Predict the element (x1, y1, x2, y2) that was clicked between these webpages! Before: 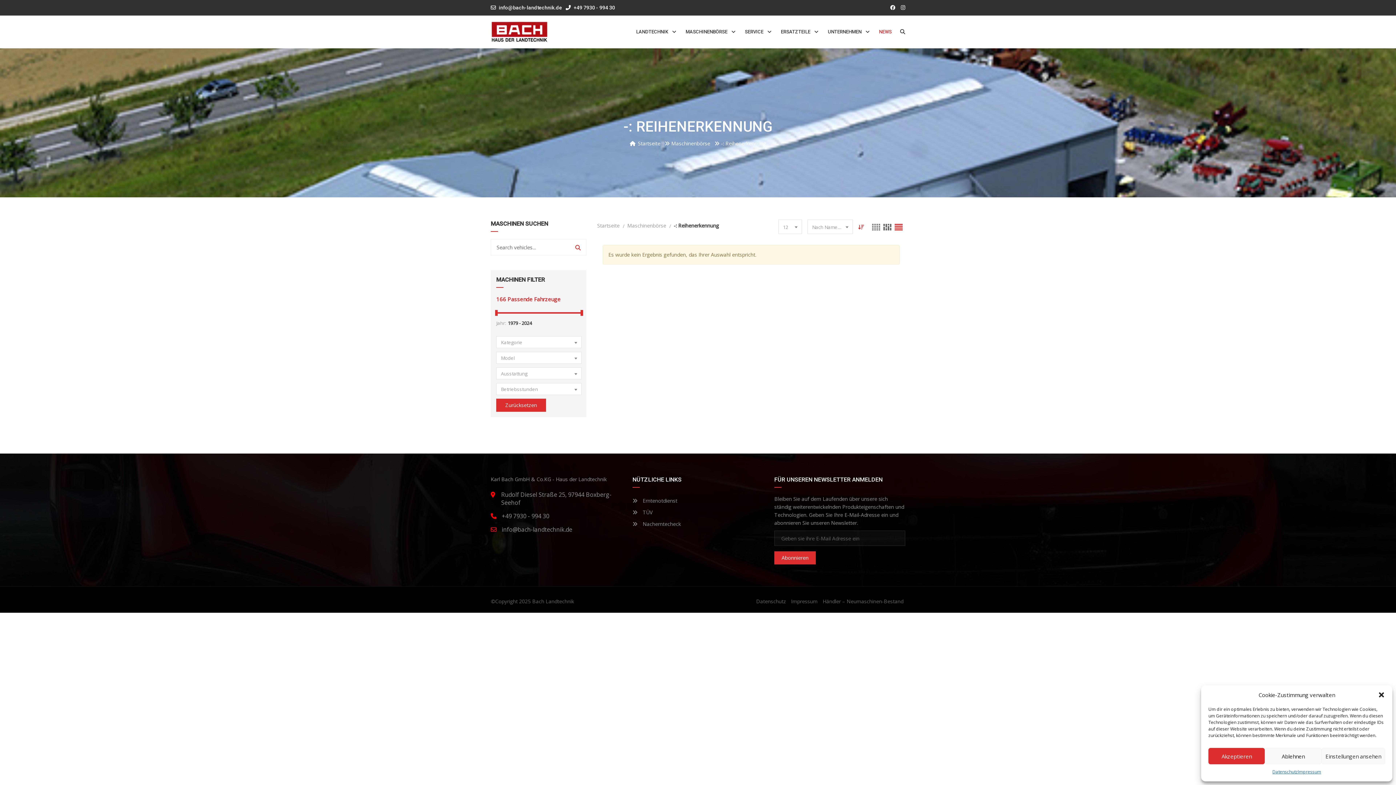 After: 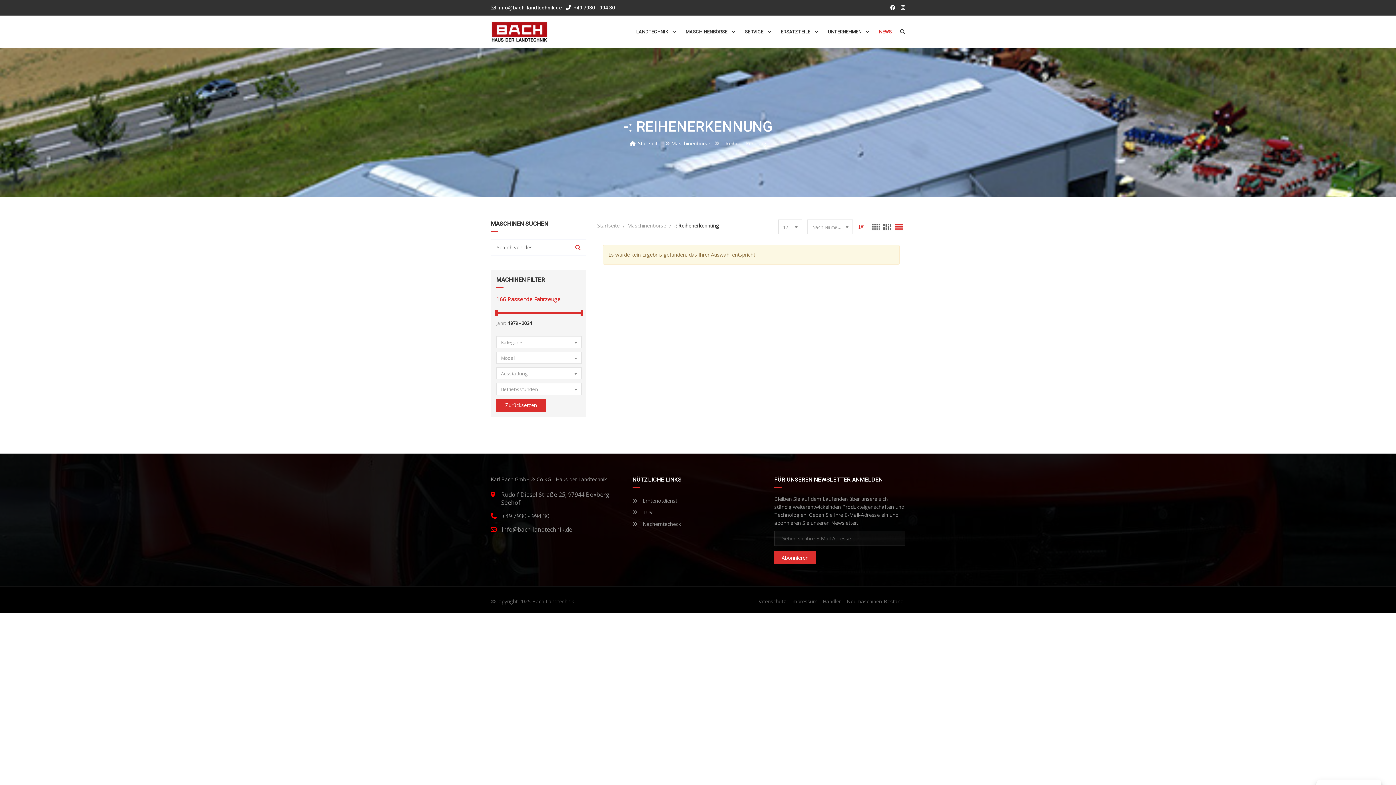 Action: label: Ablehnen bbox: (1265, 748, 1321, 764)